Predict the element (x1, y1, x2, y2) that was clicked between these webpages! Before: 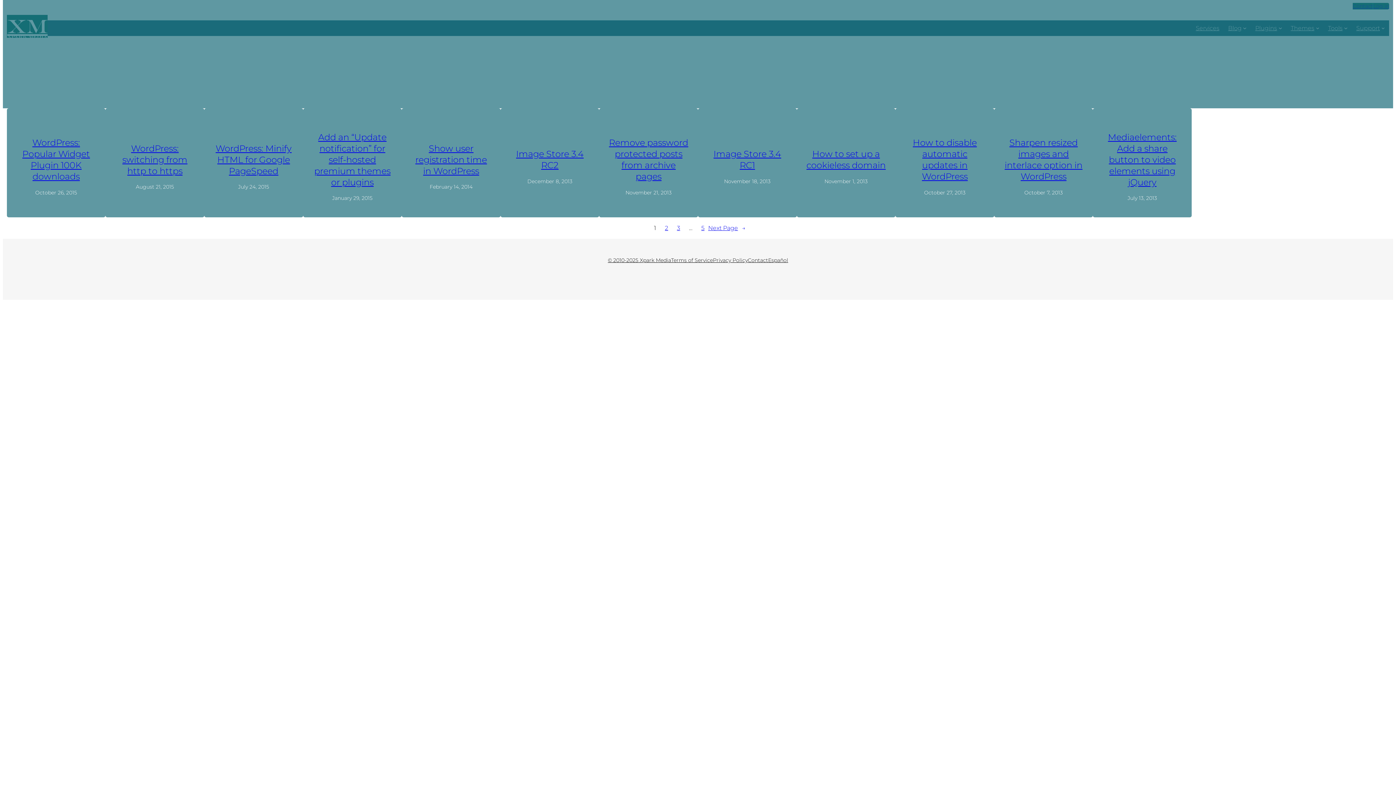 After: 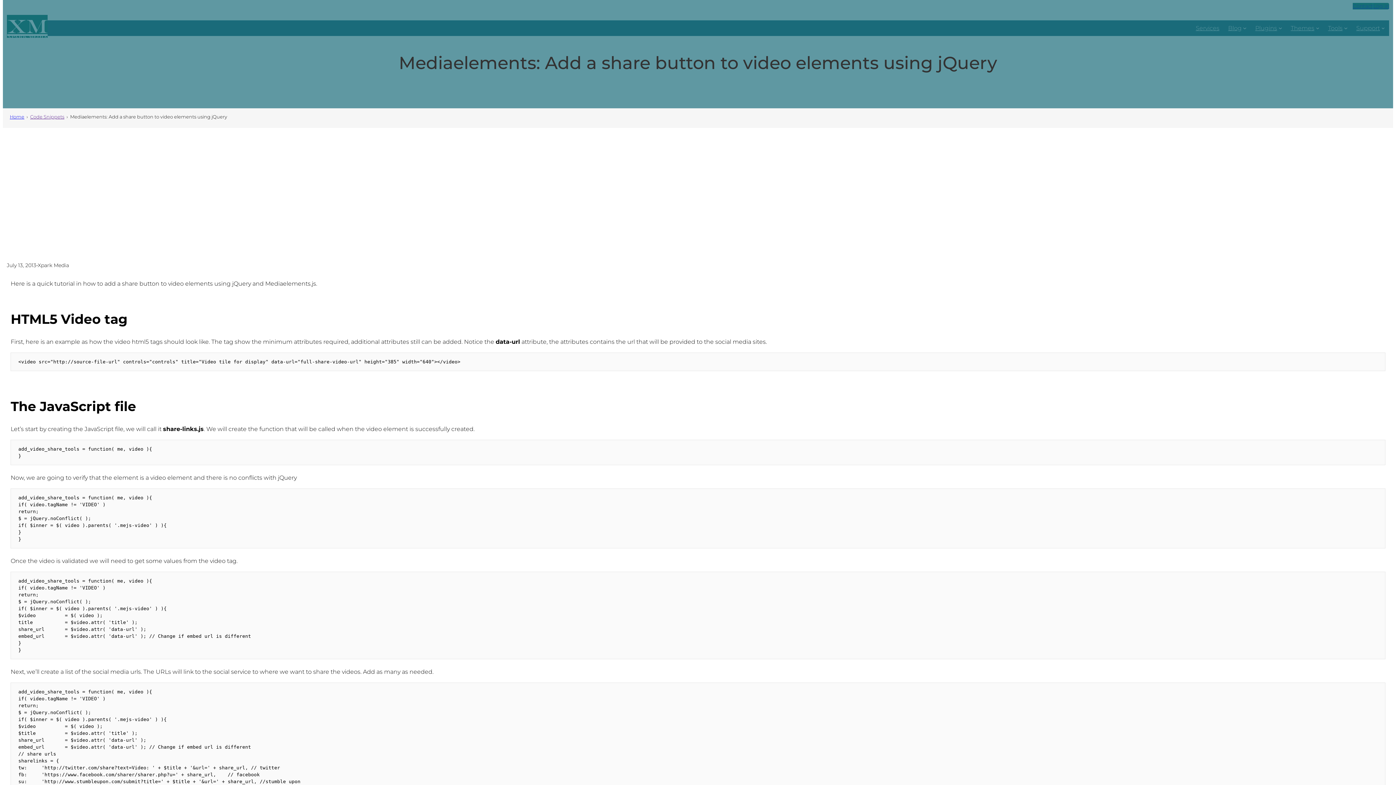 Action: label: Mediaelements: Add a share button to video elements using jQuery bbox: (1108, 131, 1176, 187)